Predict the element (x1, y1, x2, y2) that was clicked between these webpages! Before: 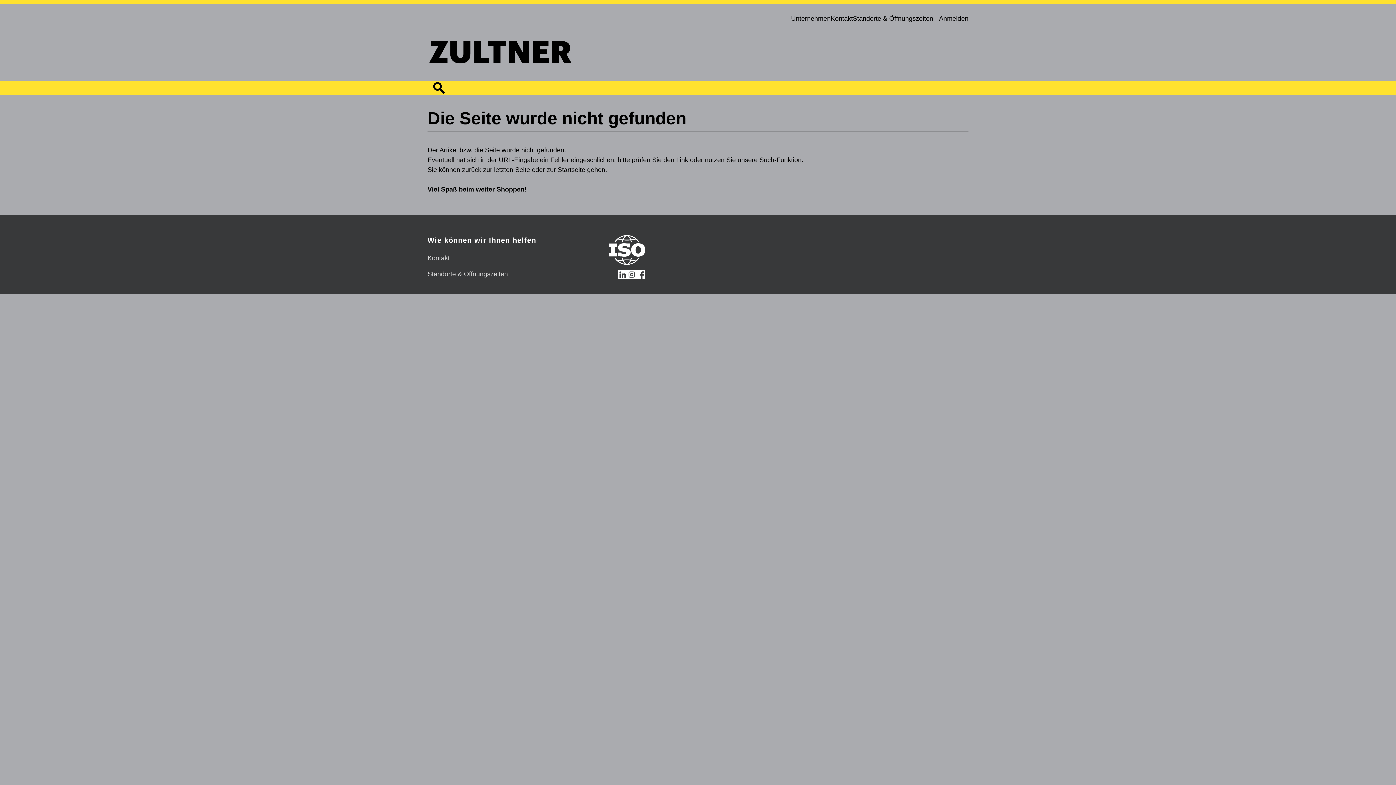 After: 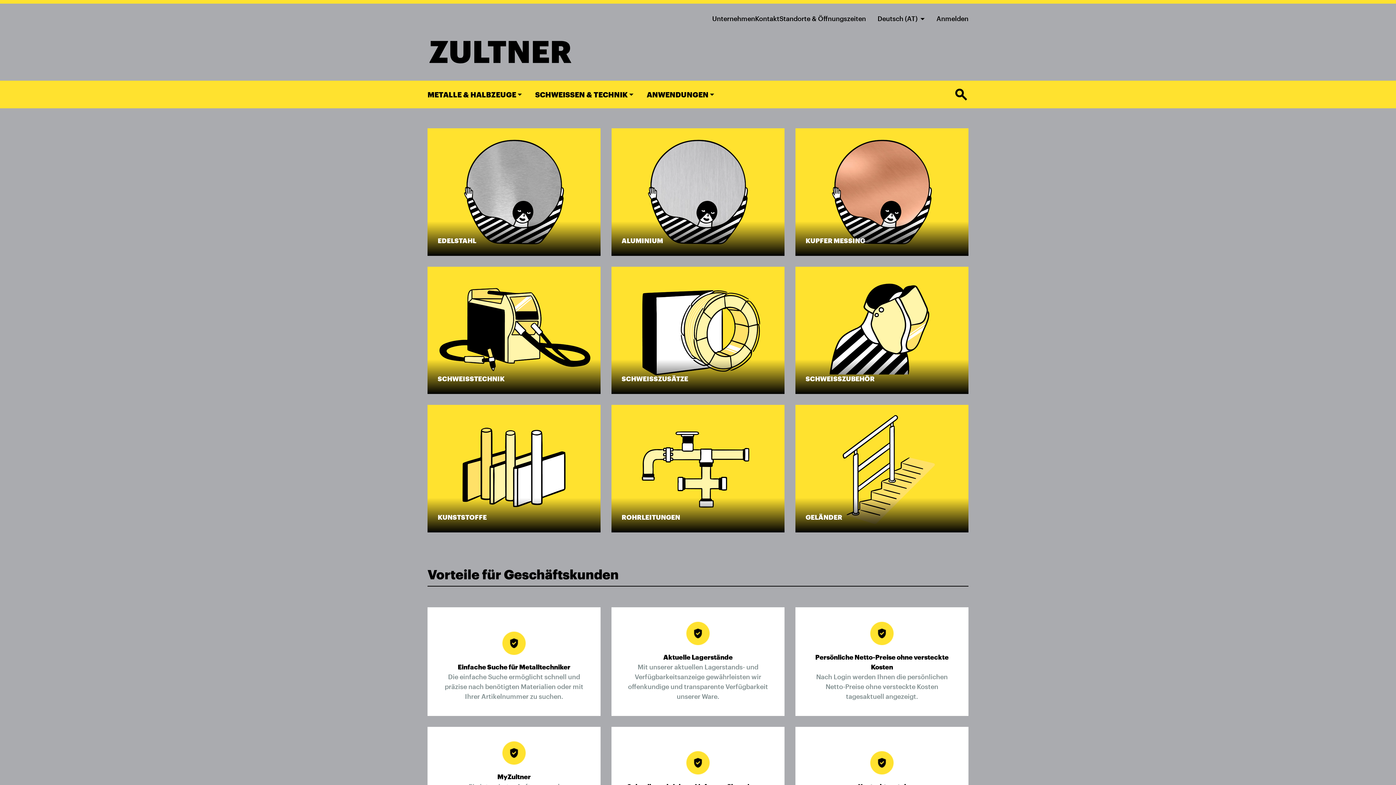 Action: bbox: (427, 185, 526, 193) label: Viel Spaß beim weiter Shoppen!